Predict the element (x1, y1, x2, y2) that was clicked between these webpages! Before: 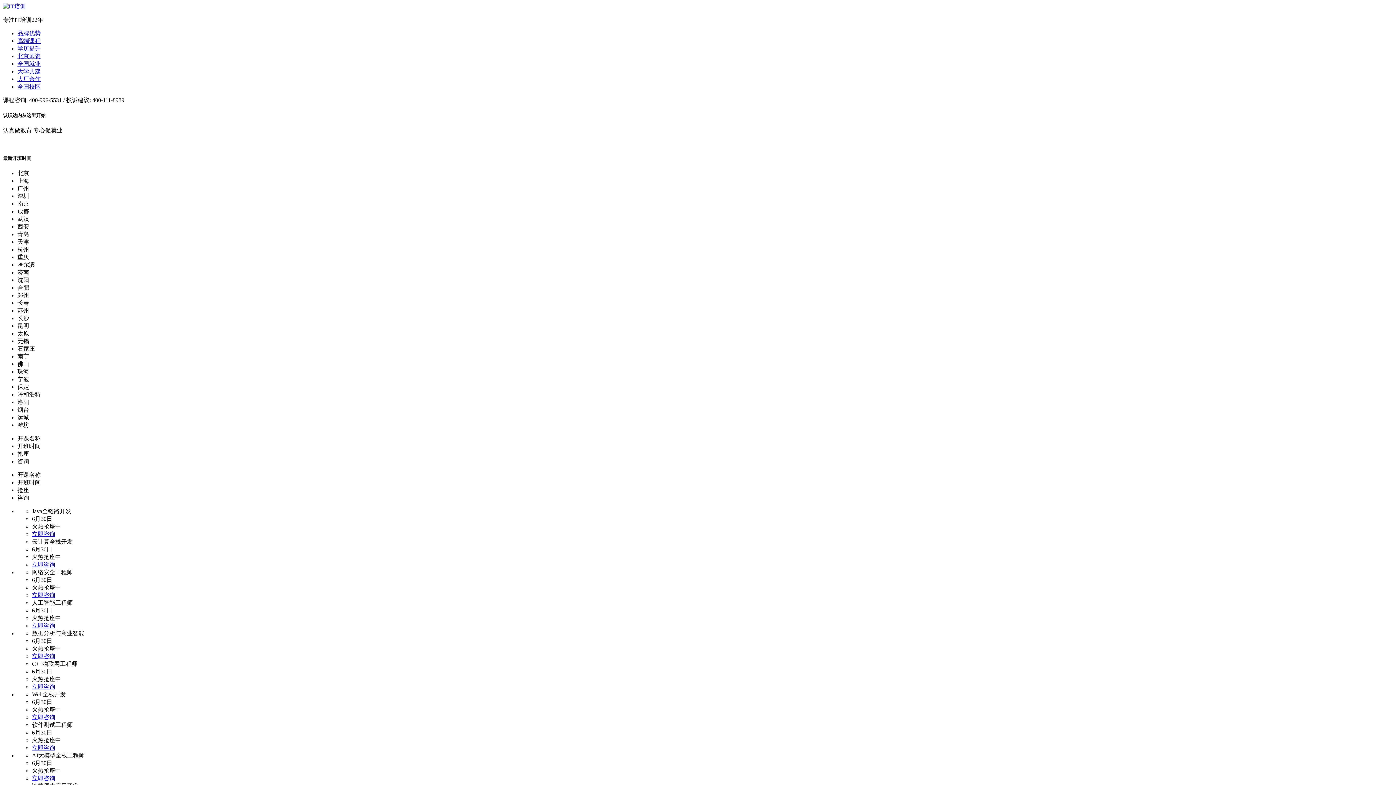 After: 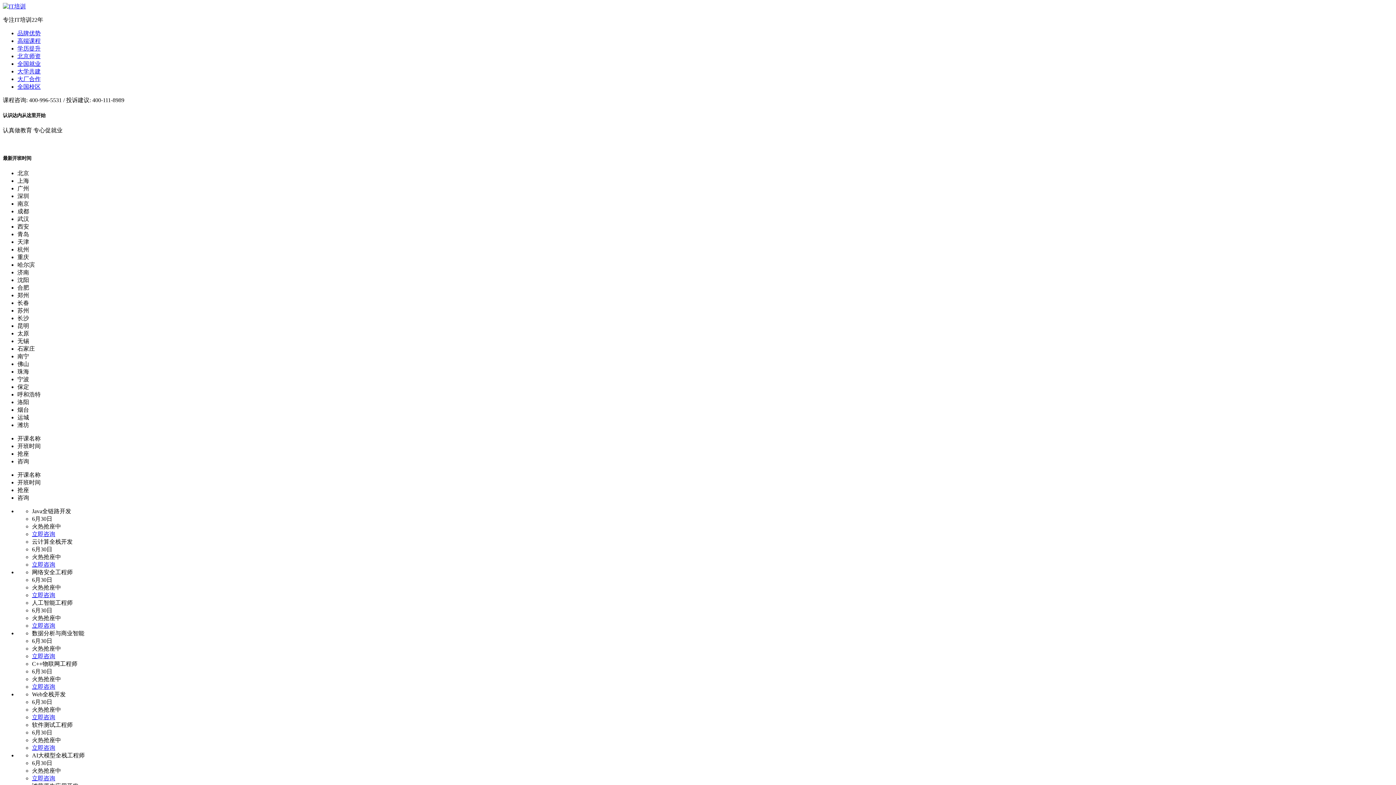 Action: label: 立即咨询 bbox: (32, 622, 55, 628)